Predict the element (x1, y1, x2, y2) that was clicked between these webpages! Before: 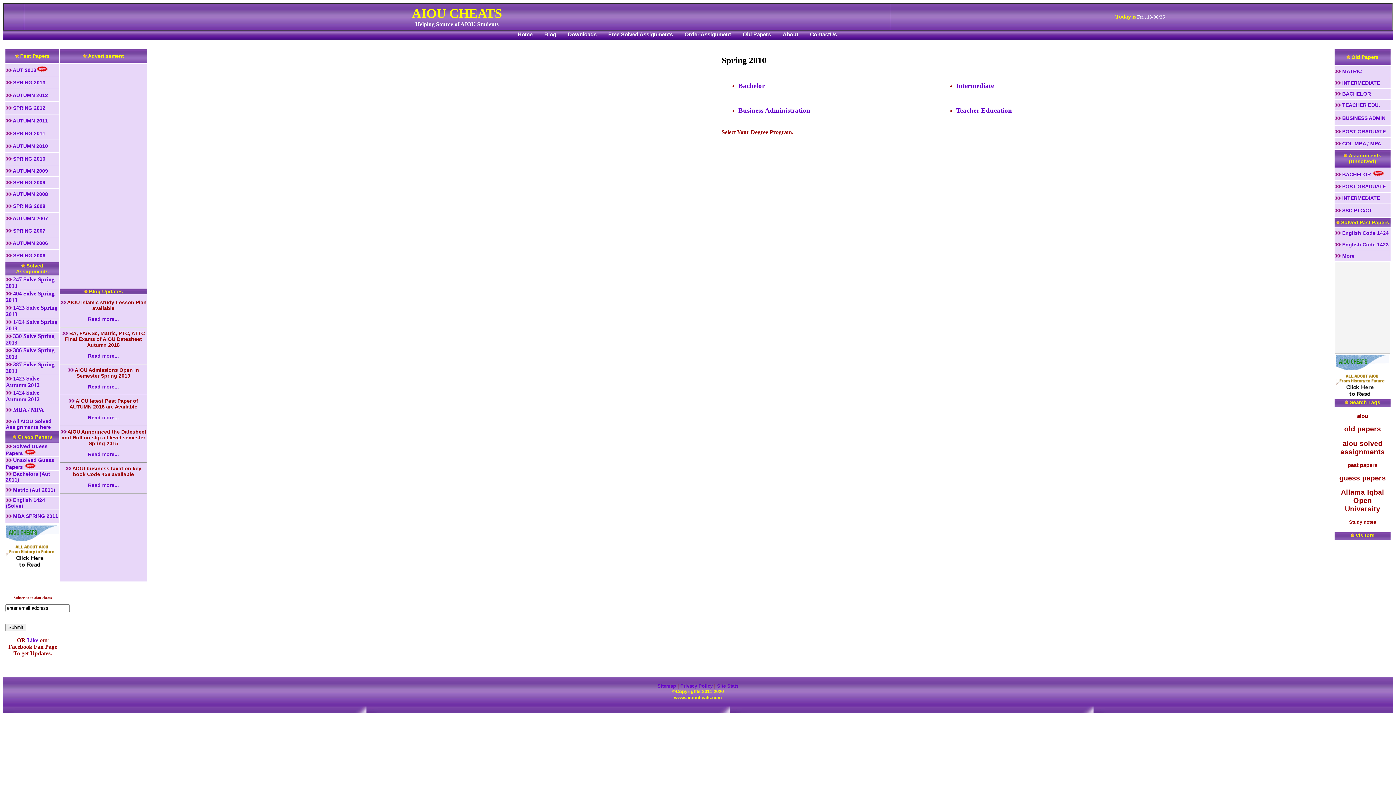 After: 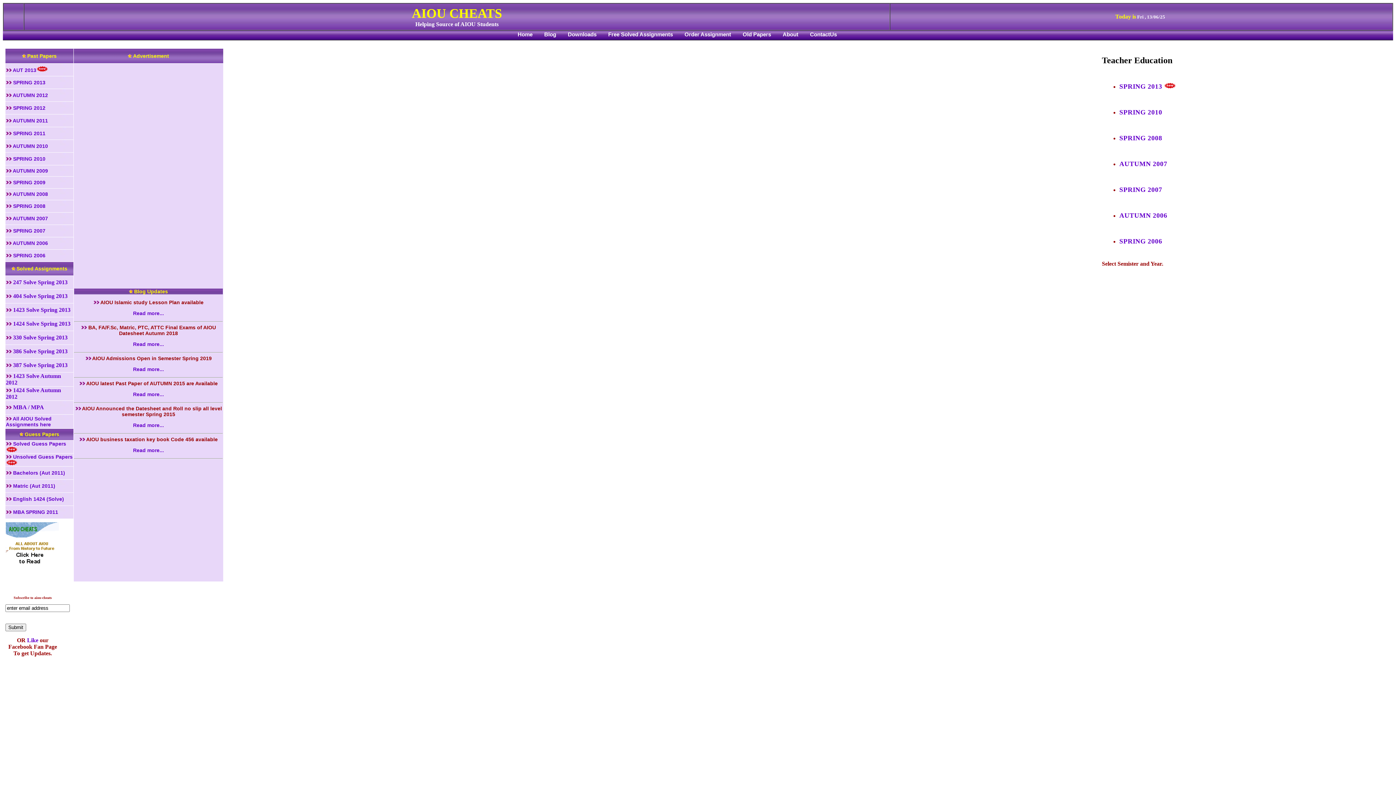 Action: bbox: (1335, 102, 1380, 108) label:  TEACHER EDU.